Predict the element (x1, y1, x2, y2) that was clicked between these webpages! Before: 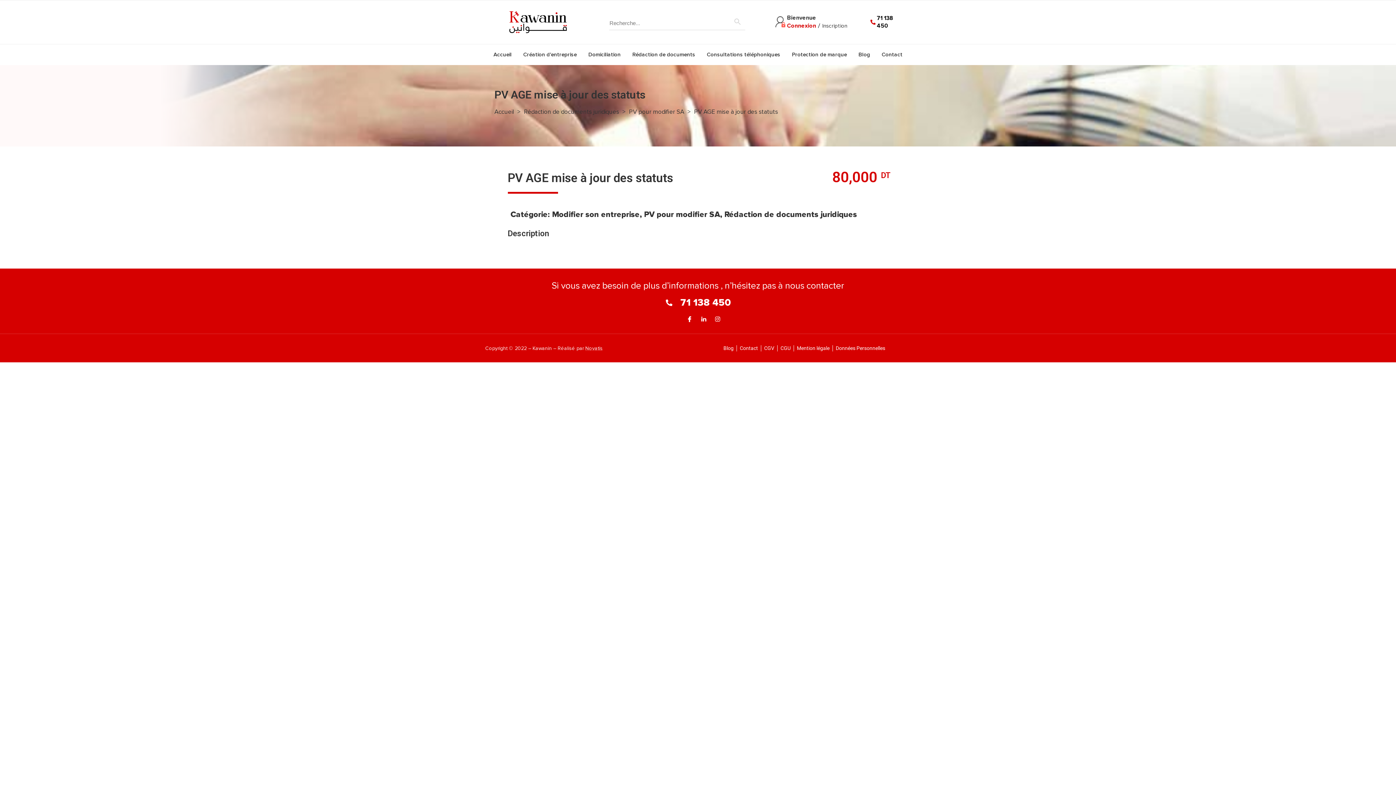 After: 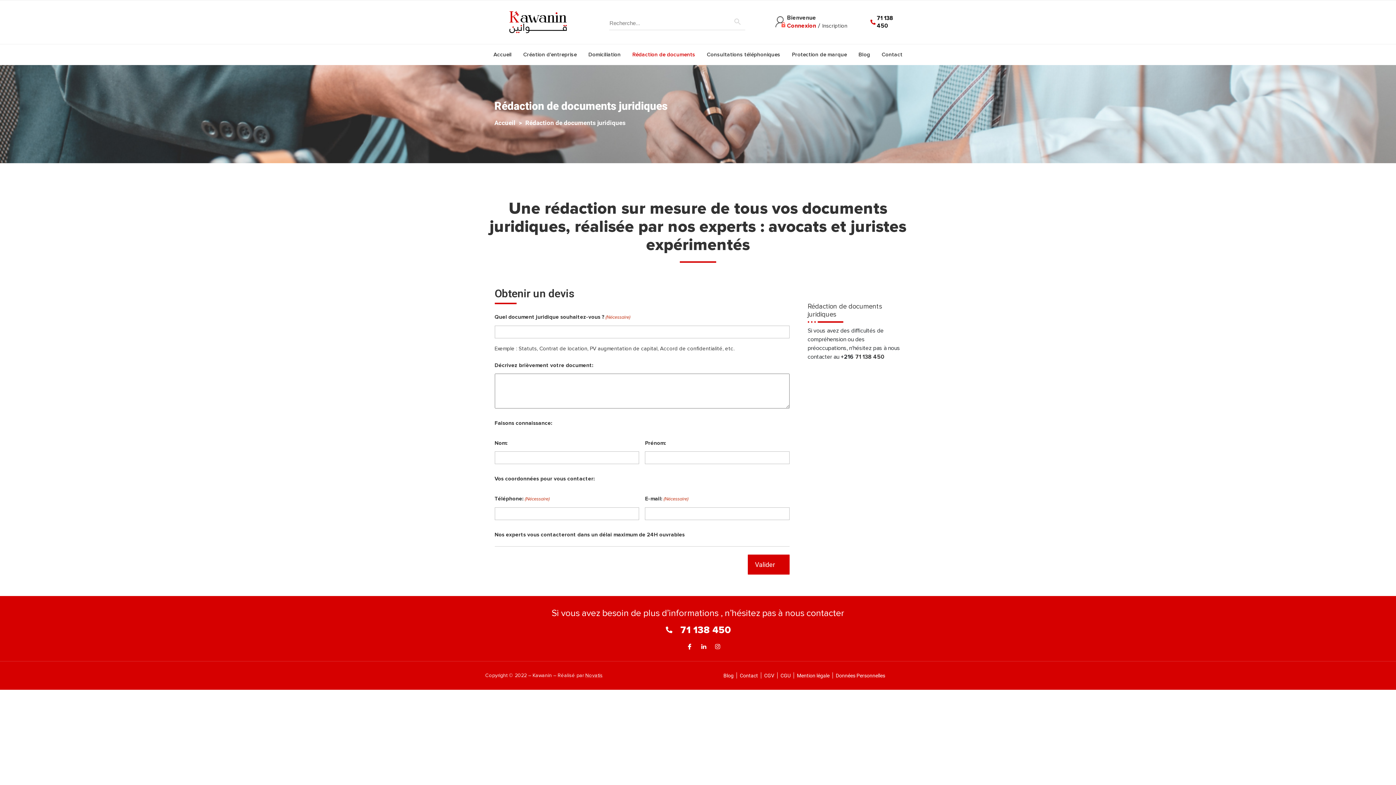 Action: label: Rédaction de documents bbox: (627, 44, 700, 64)